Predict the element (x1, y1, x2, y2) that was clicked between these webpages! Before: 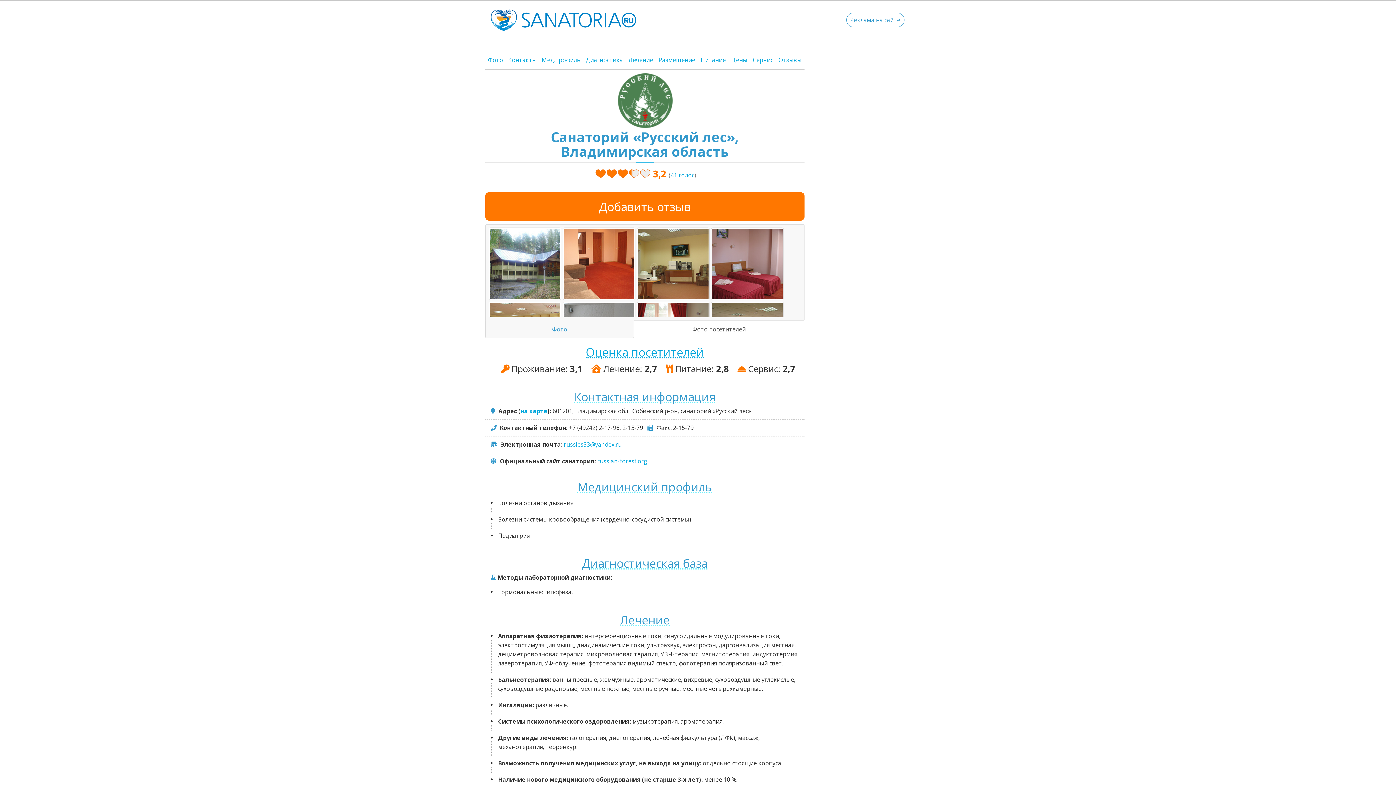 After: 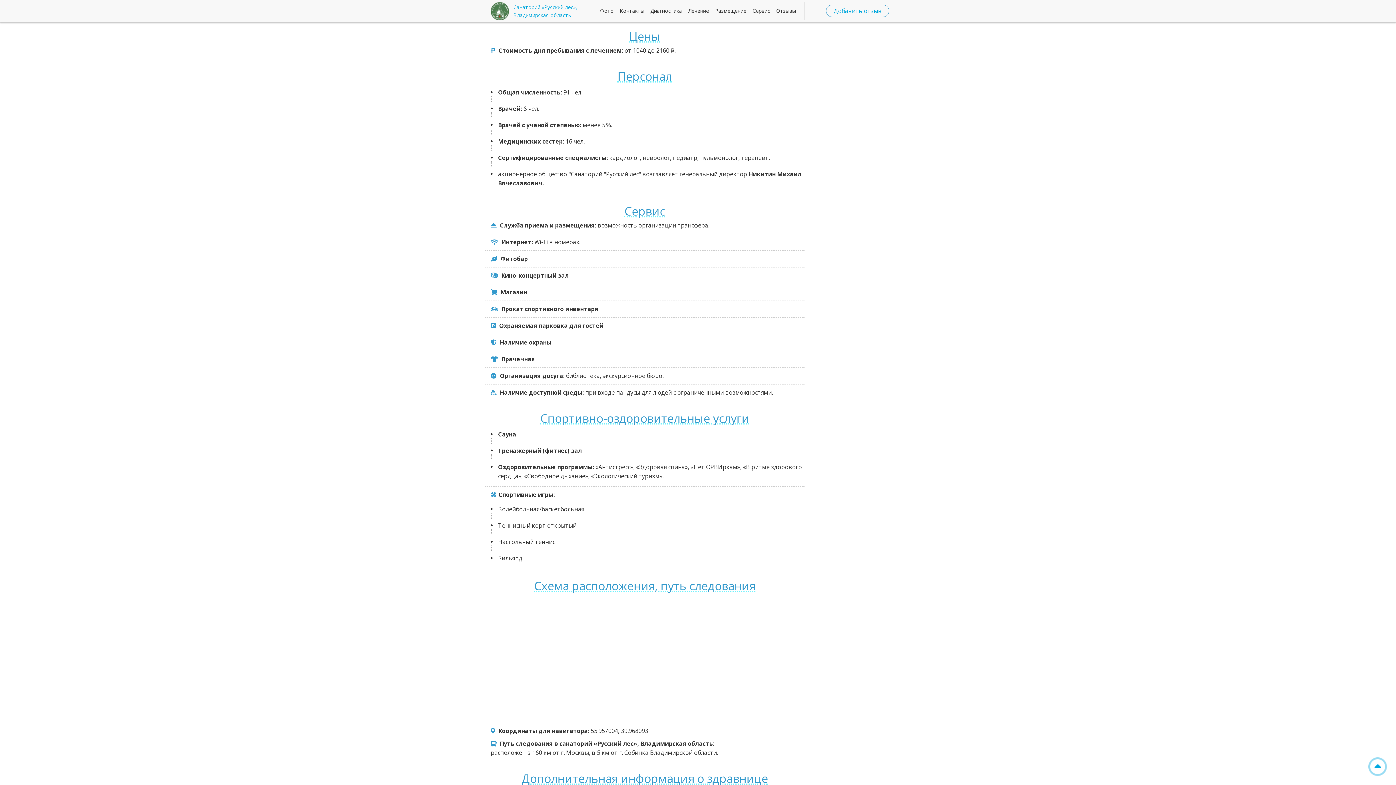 Action: label: Цены bbox: (728, 50, 750, 69)